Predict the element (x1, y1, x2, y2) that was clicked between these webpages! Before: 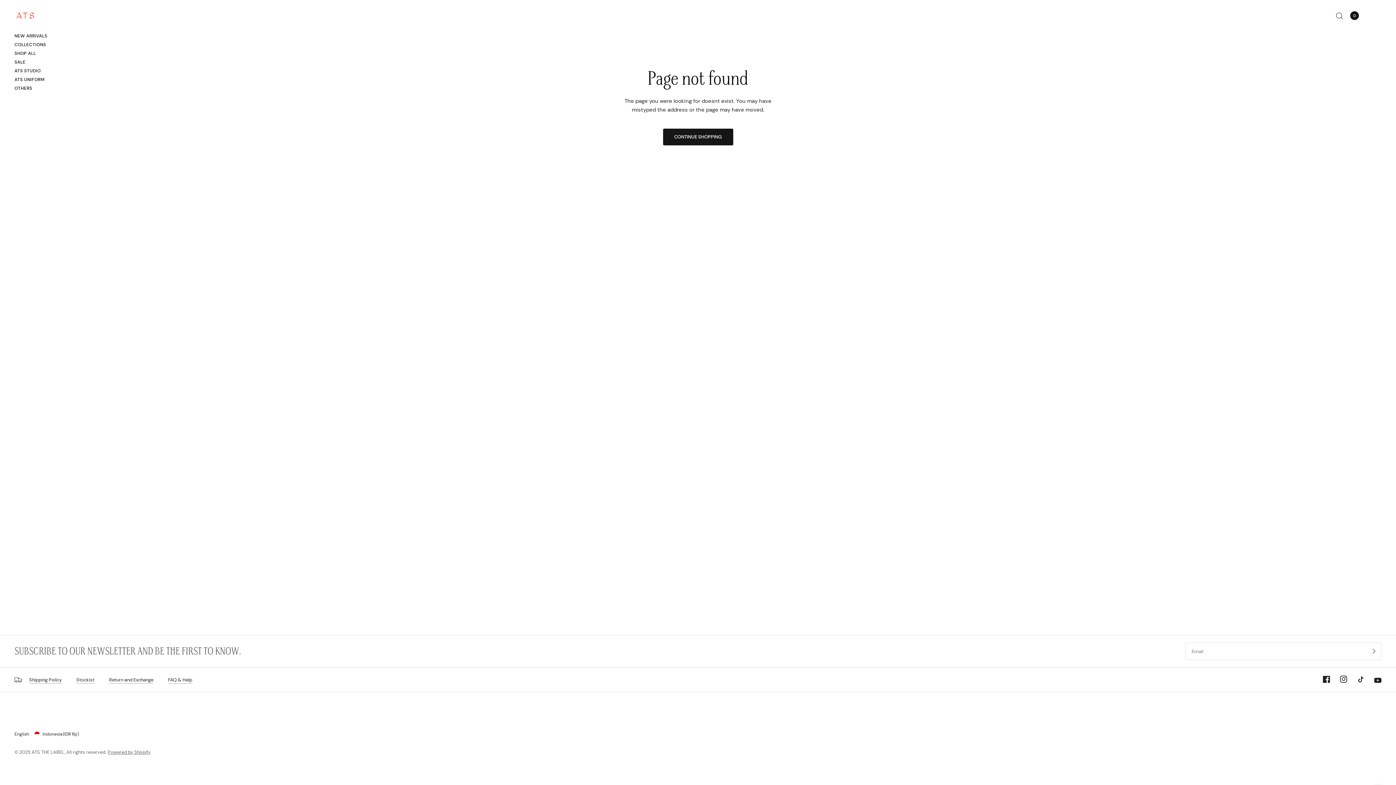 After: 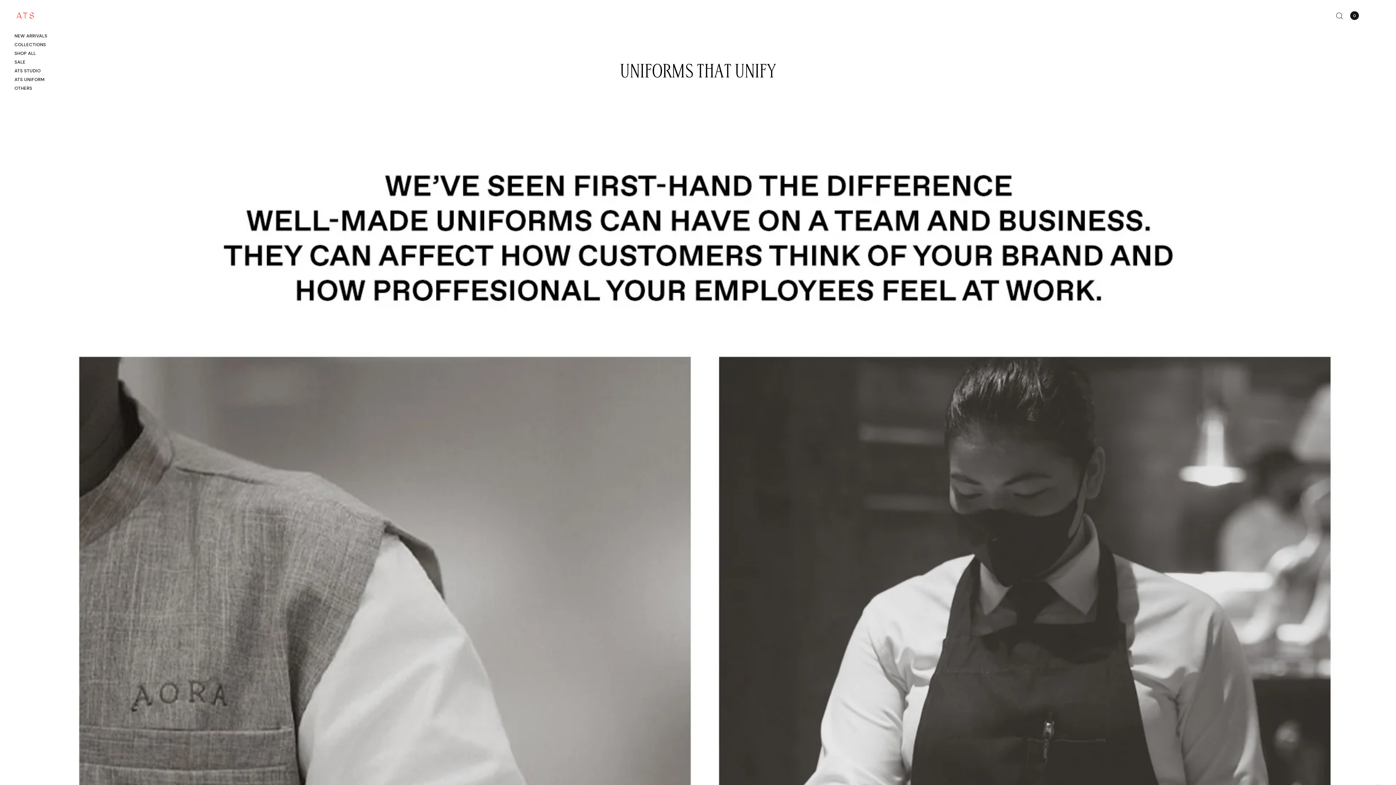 Action: label: ATS UNIFORM bbox: (14, 76, 47, 83)